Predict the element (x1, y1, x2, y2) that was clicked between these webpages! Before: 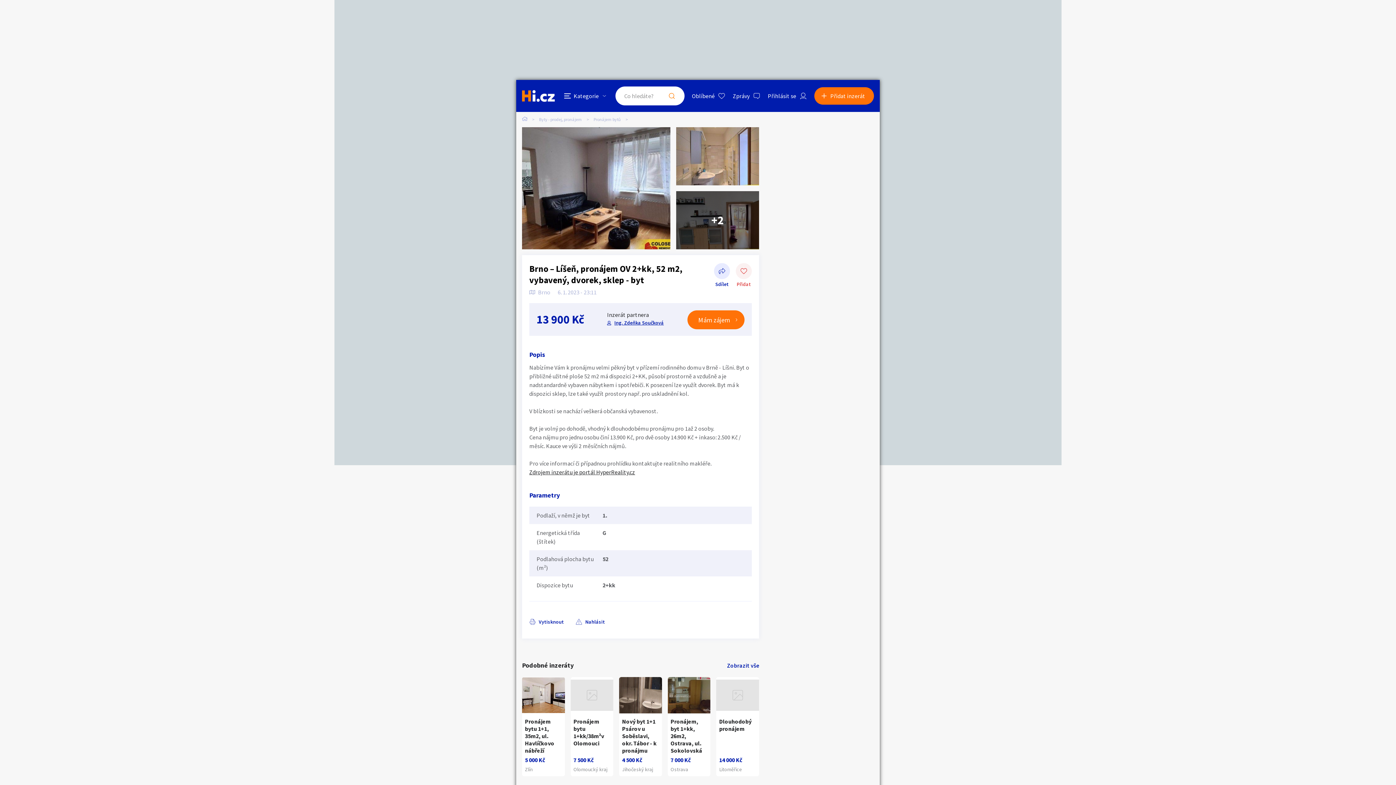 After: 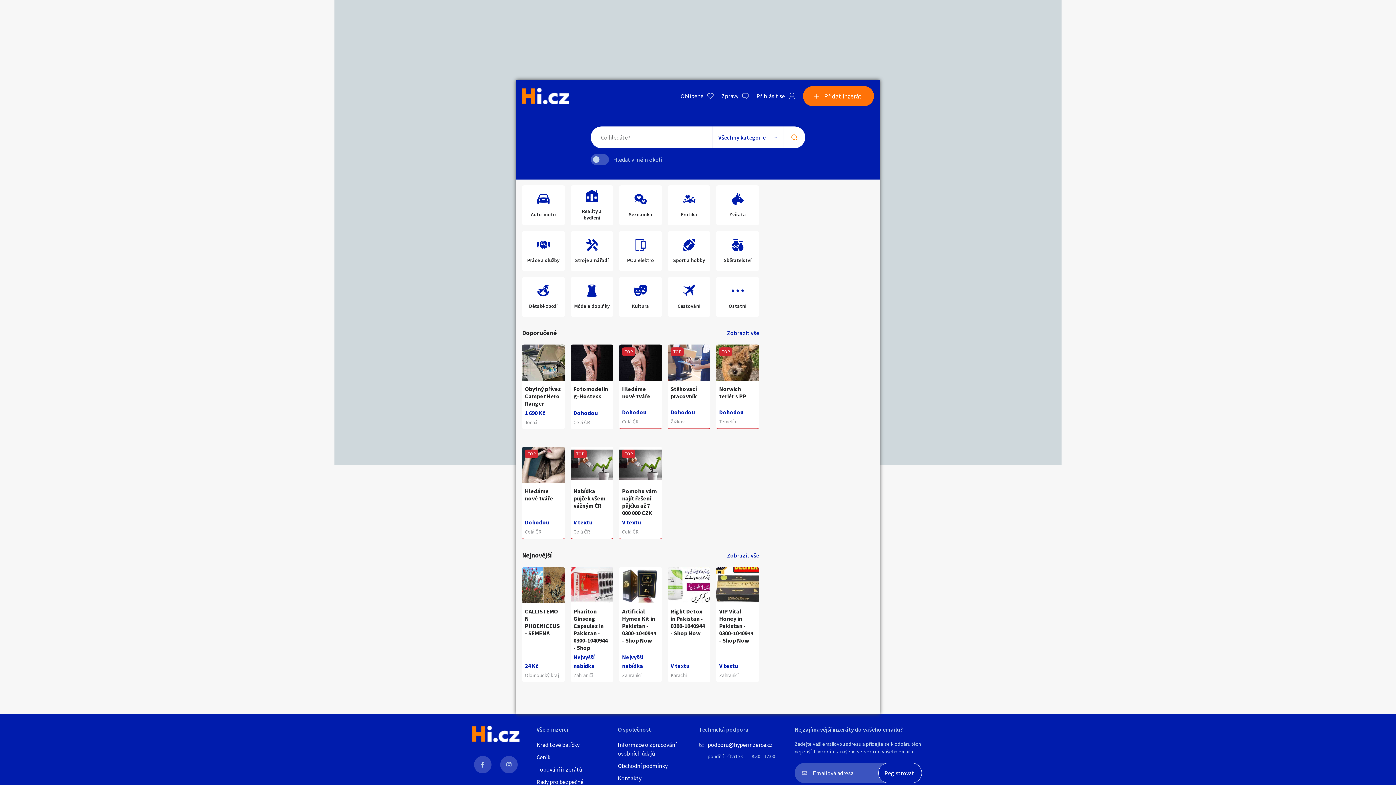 Action: bbox: (522, 90, 554, 101)